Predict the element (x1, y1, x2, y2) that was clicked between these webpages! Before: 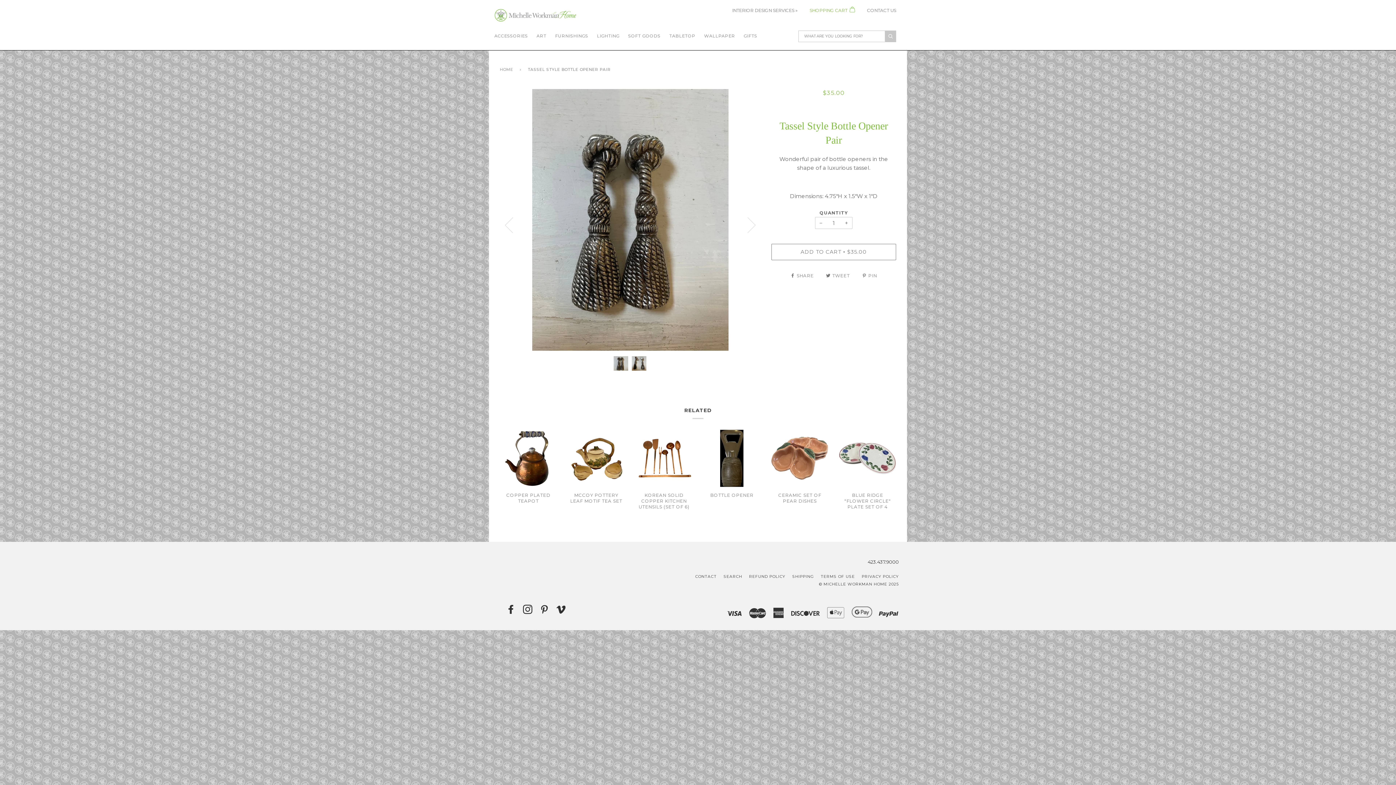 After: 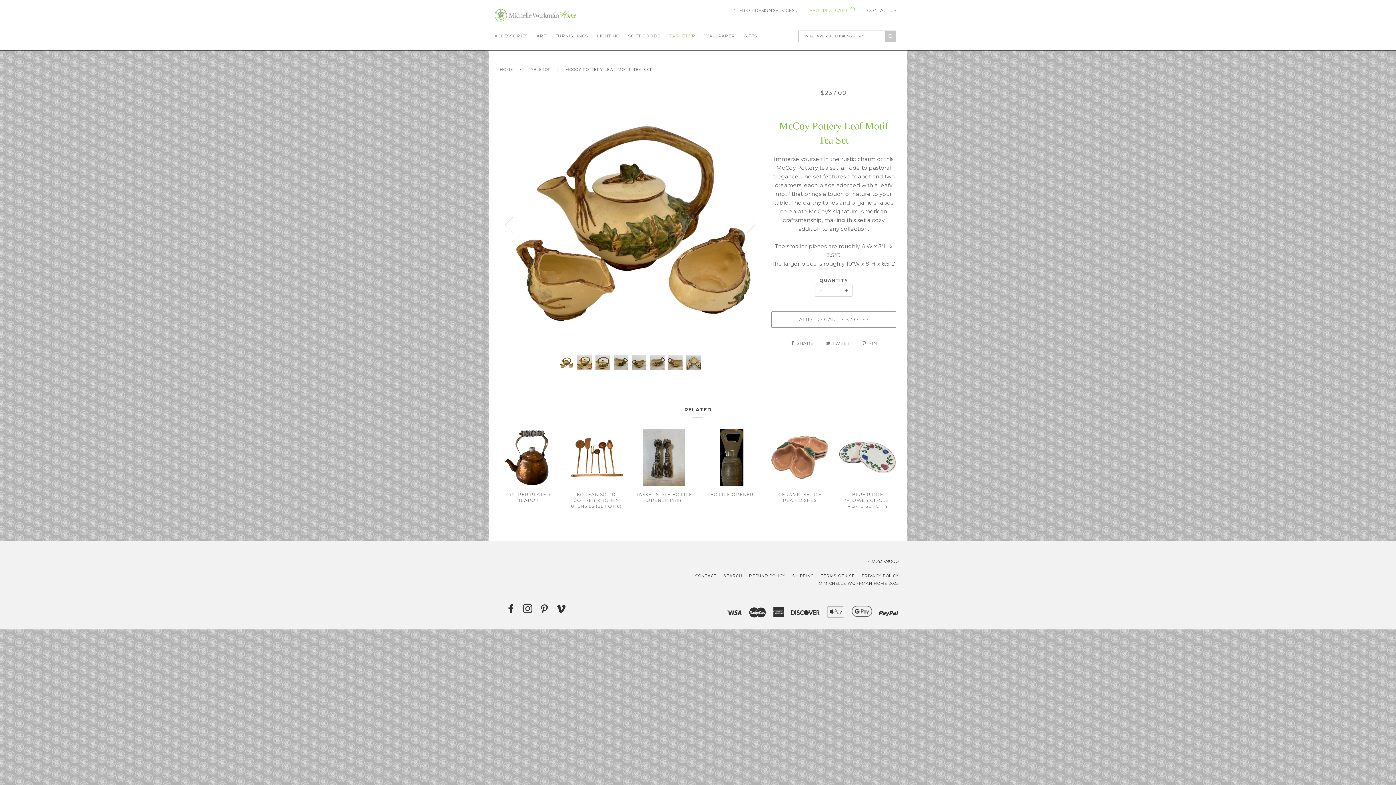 Action: bbox: (567, 492, 624, 514) label: MCCOY POTTERY LEAF MOTIF TEA SET

$237.00